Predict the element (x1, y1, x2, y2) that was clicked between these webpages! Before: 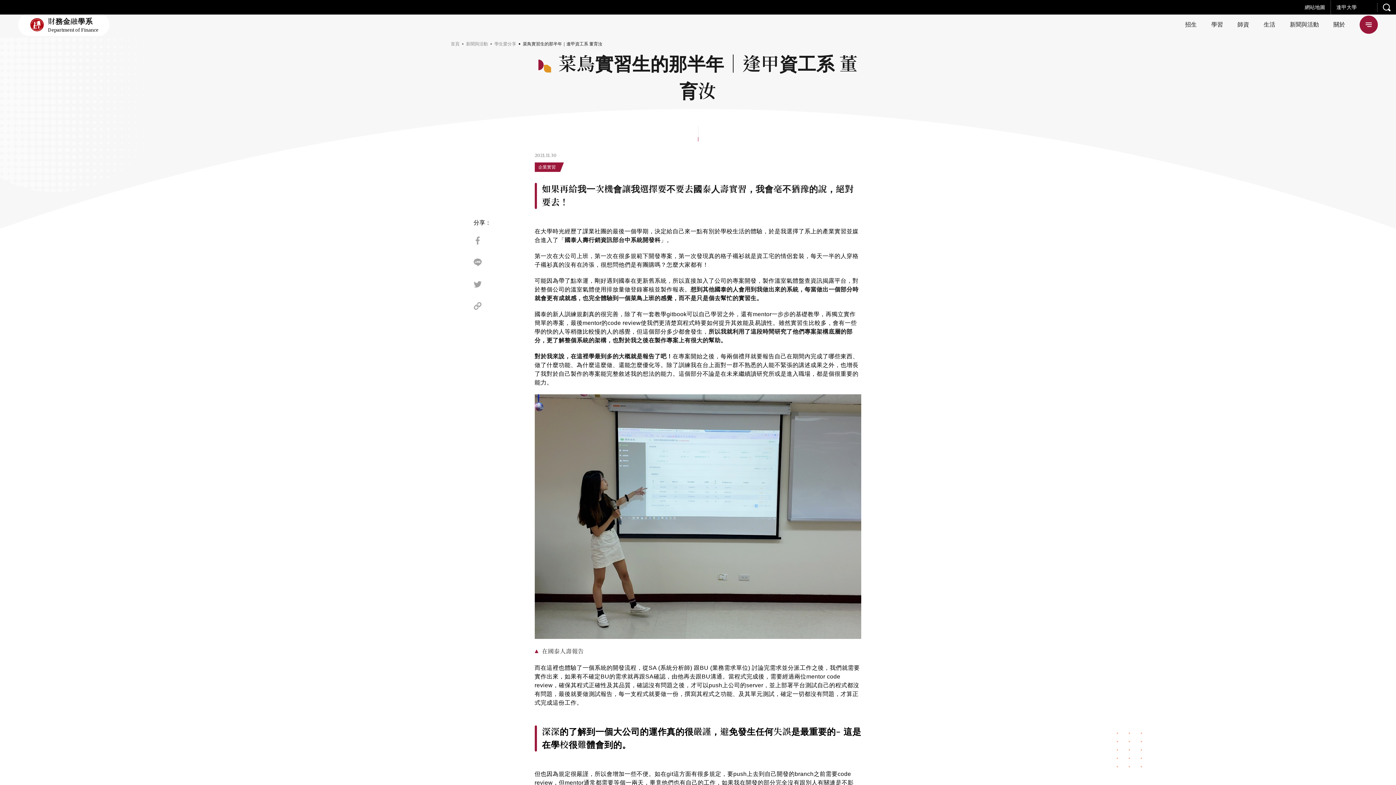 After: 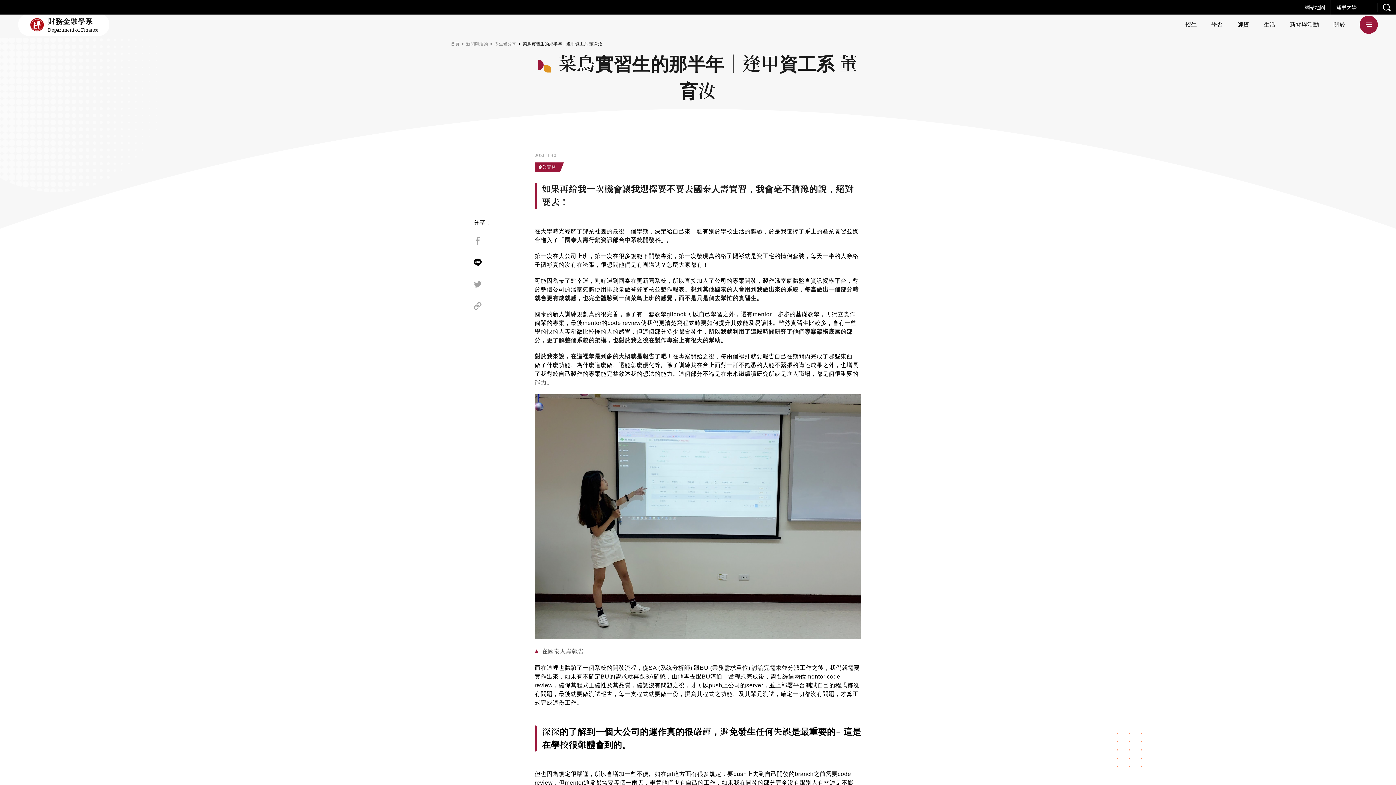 Action: bbox: (473, 257, 484, 268)